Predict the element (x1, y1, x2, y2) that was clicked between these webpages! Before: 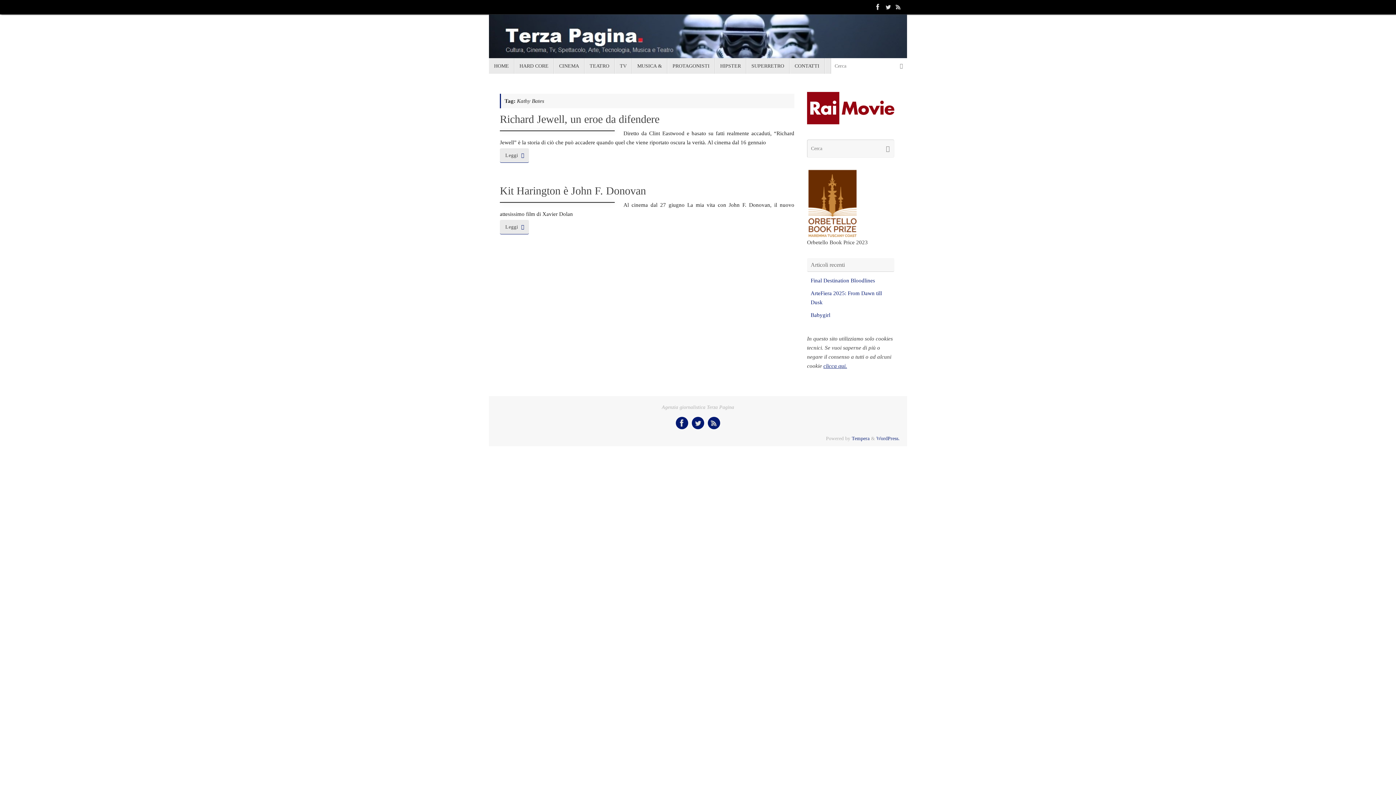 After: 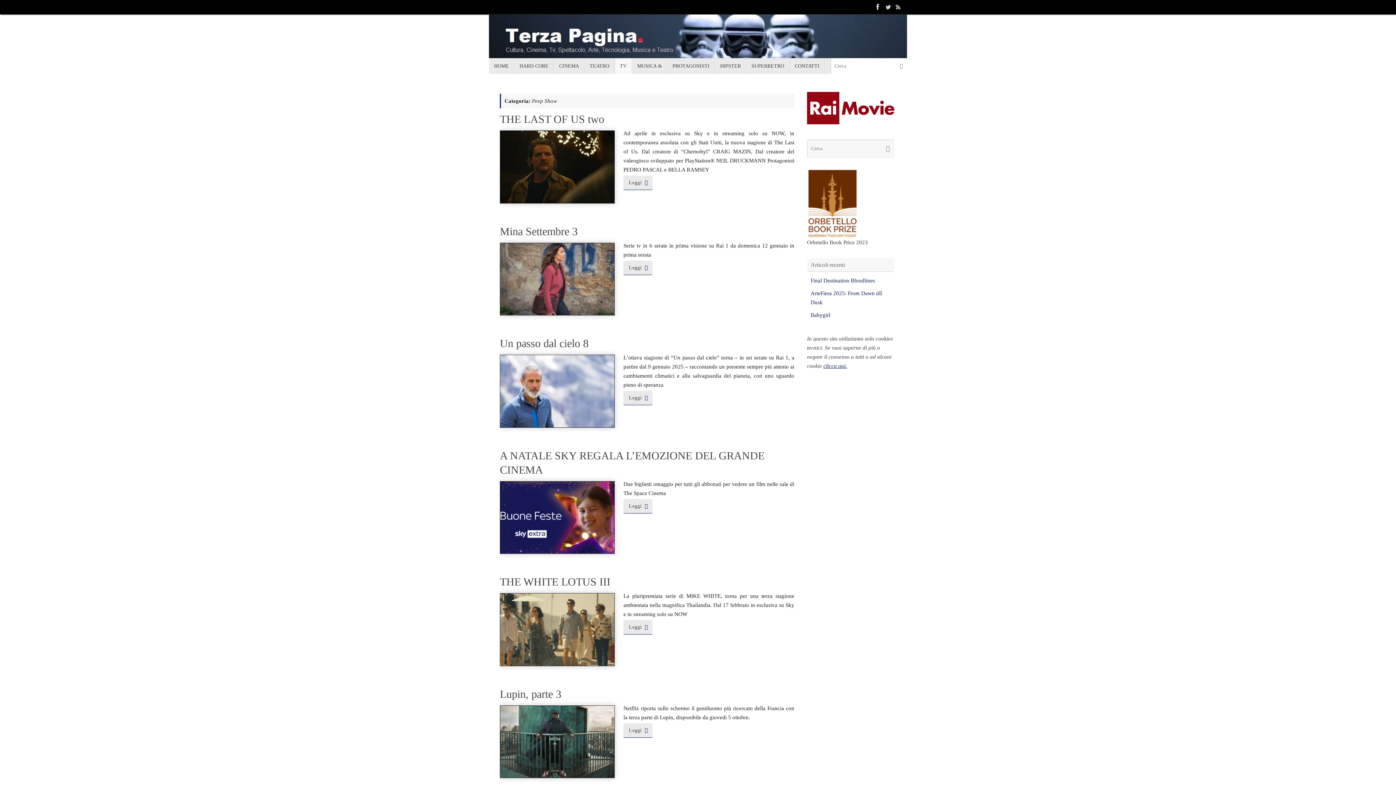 Action: bbox: (614, 58, 632, 73) label: TV